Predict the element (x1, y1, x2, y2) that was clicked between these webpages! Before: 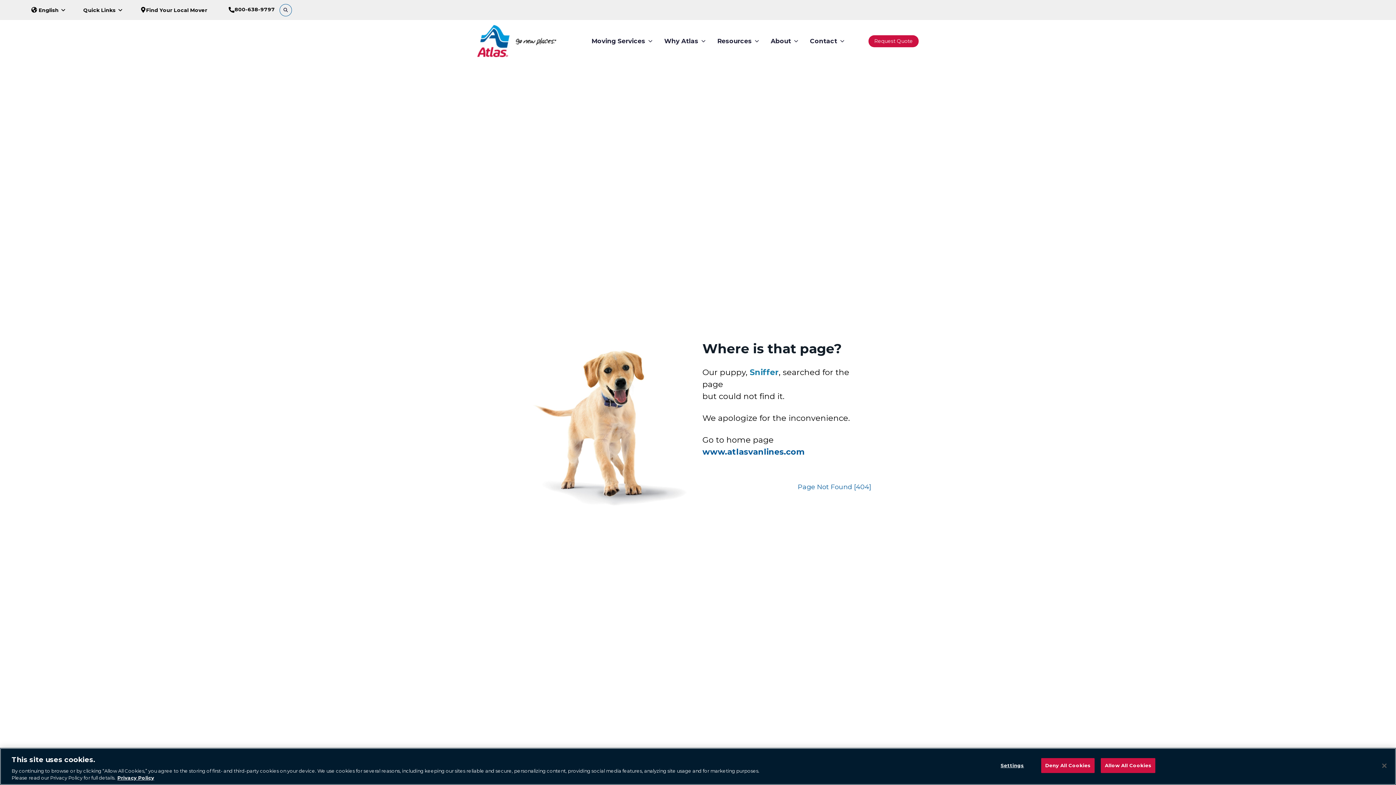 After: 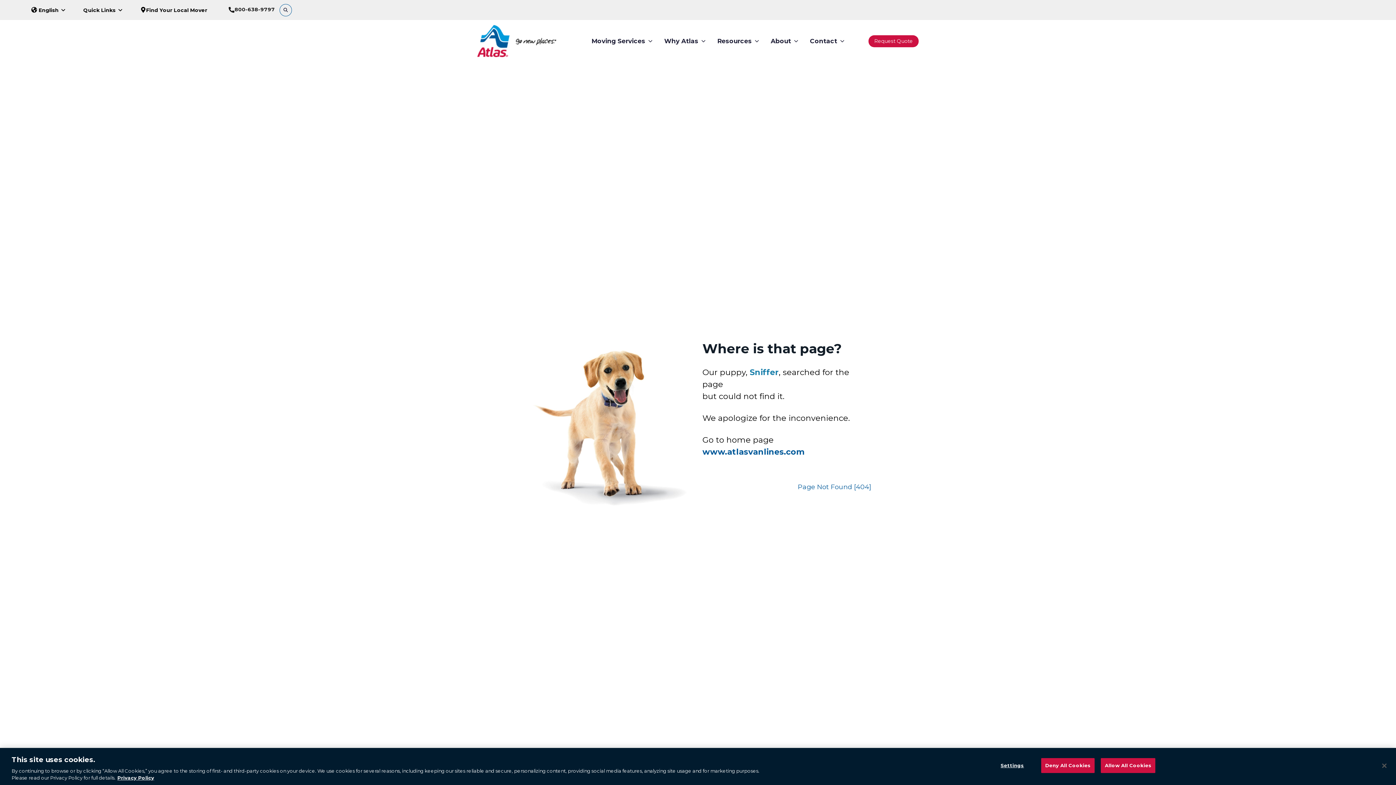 Action: bbox: (224, 5, 279, 13) label: 800-638-9797